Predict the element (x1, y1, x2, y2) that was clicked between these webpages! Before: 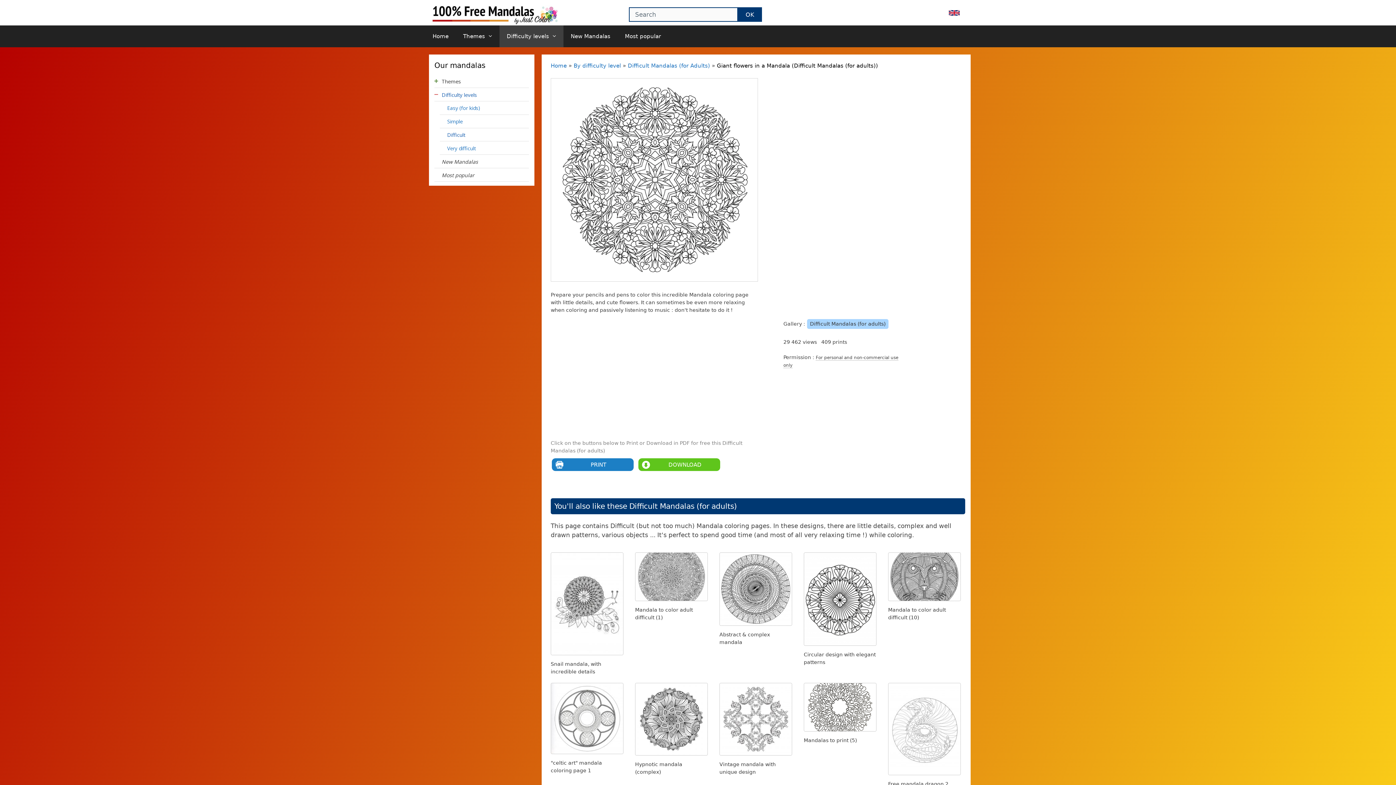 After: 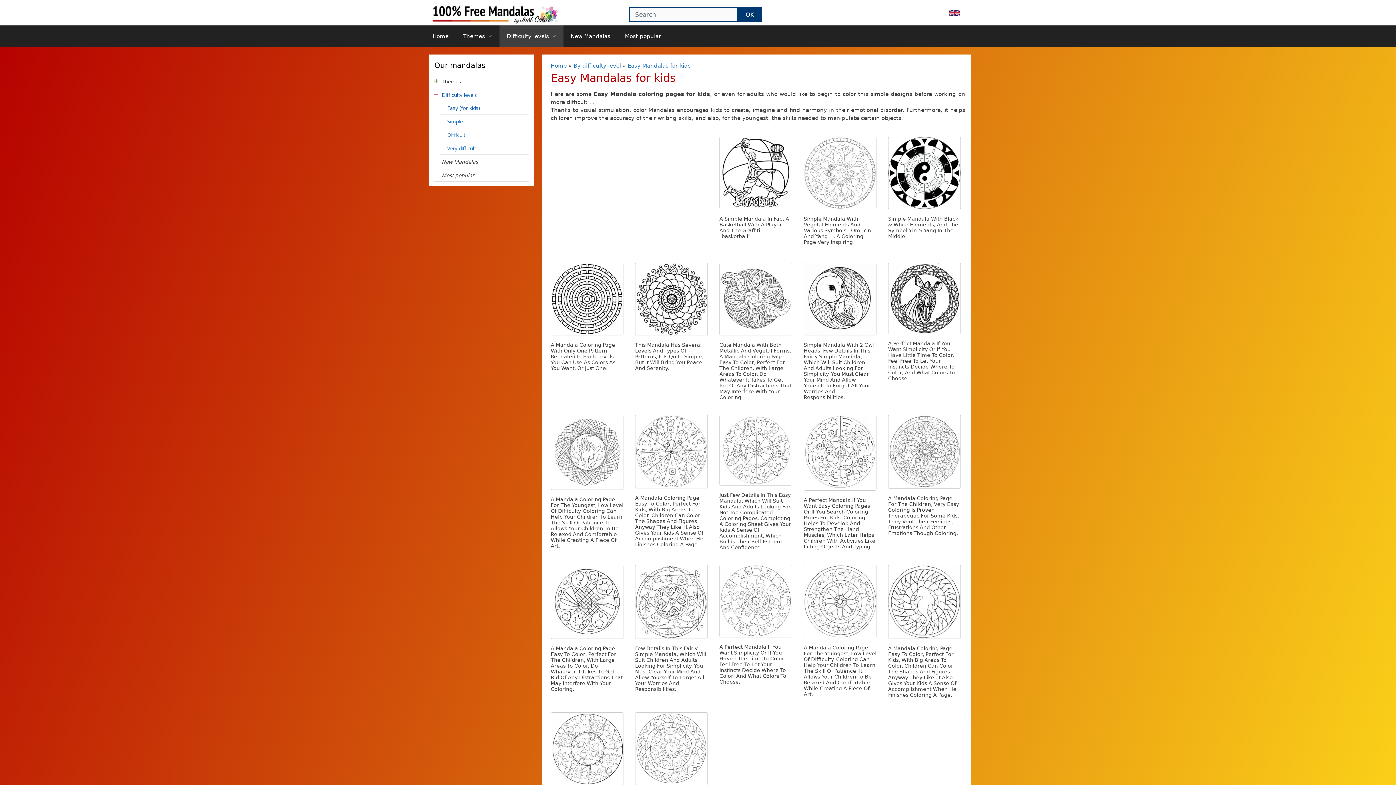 Action: label: Easy (for kids) bbox: (447, 102, 529, 113)